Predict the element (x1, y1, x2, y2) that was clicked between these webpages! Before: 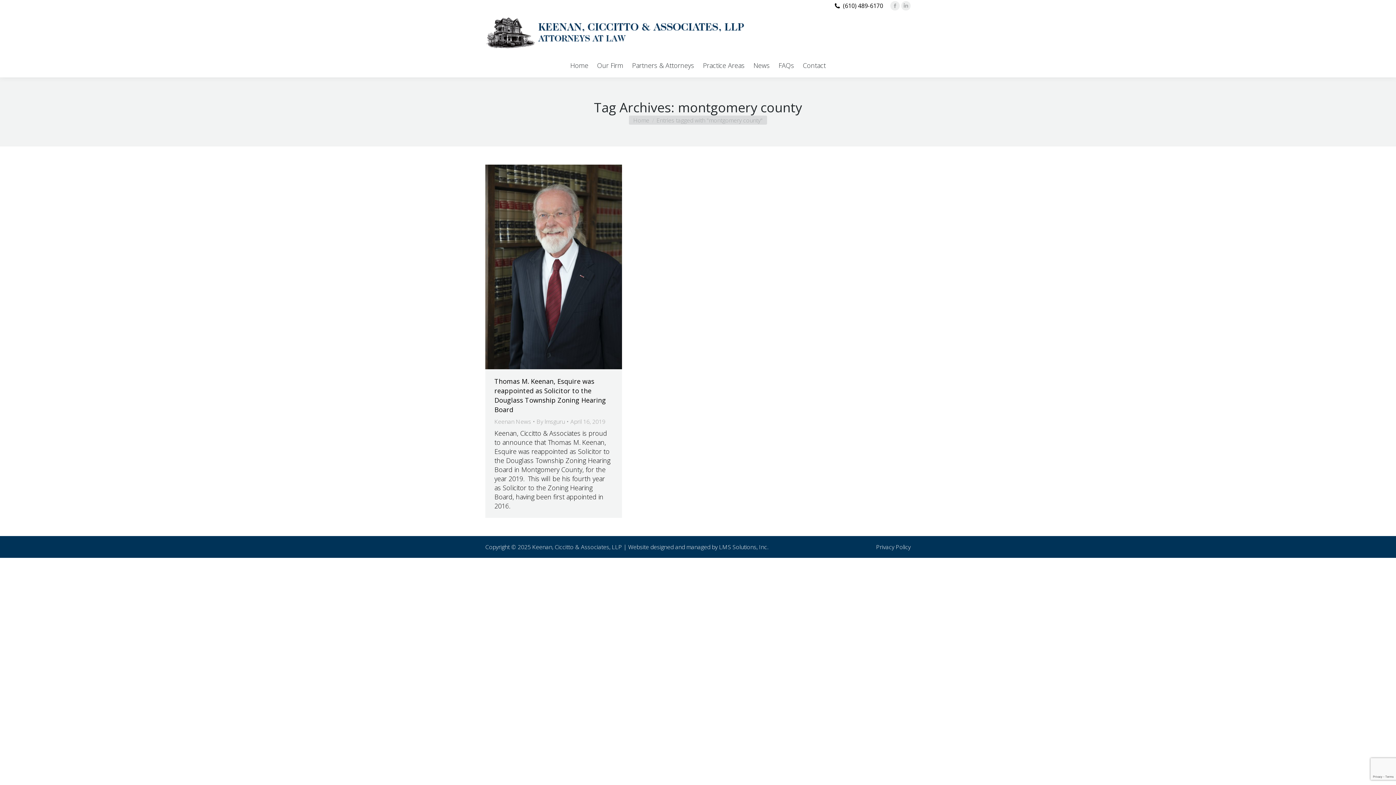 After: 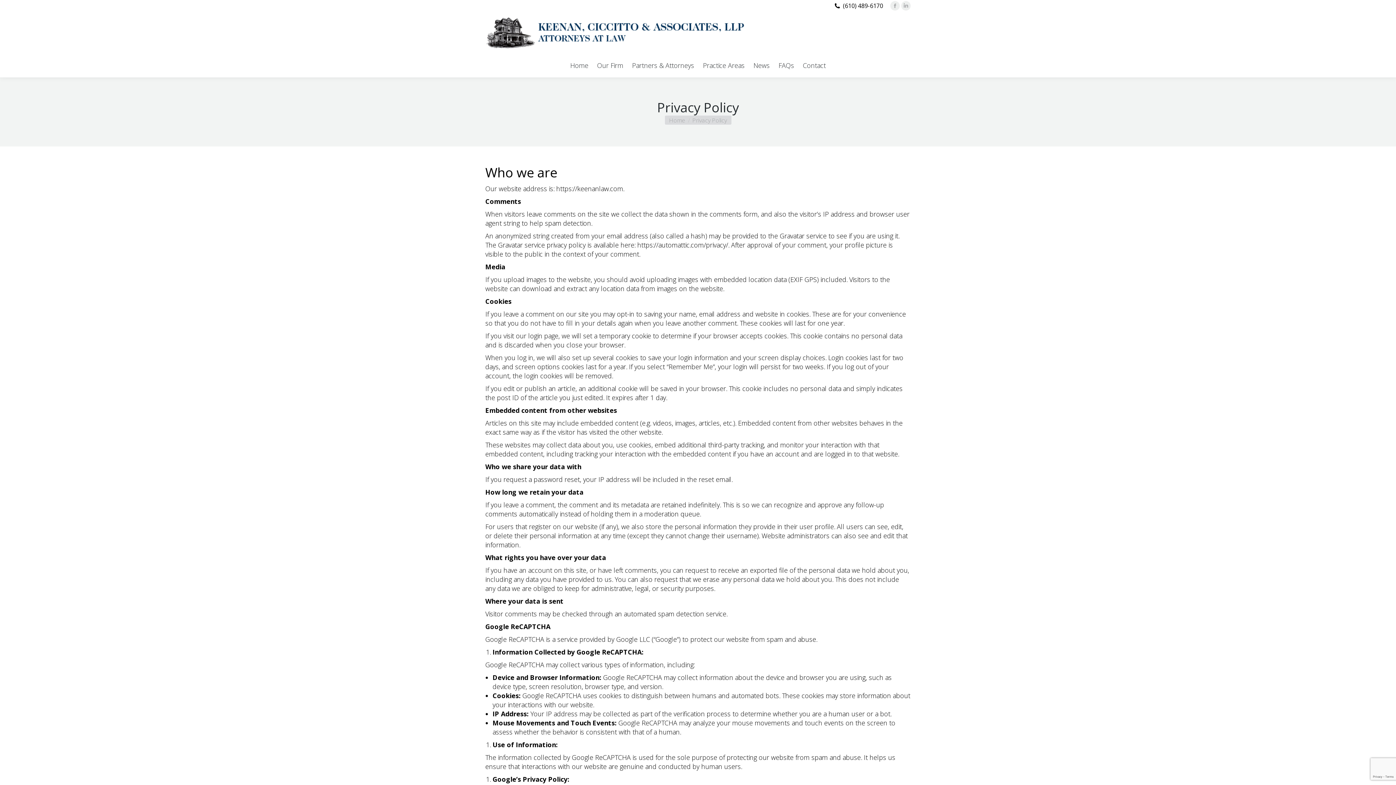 Action: bbox: (876, 543, 910, 551) label: Privacy Policy